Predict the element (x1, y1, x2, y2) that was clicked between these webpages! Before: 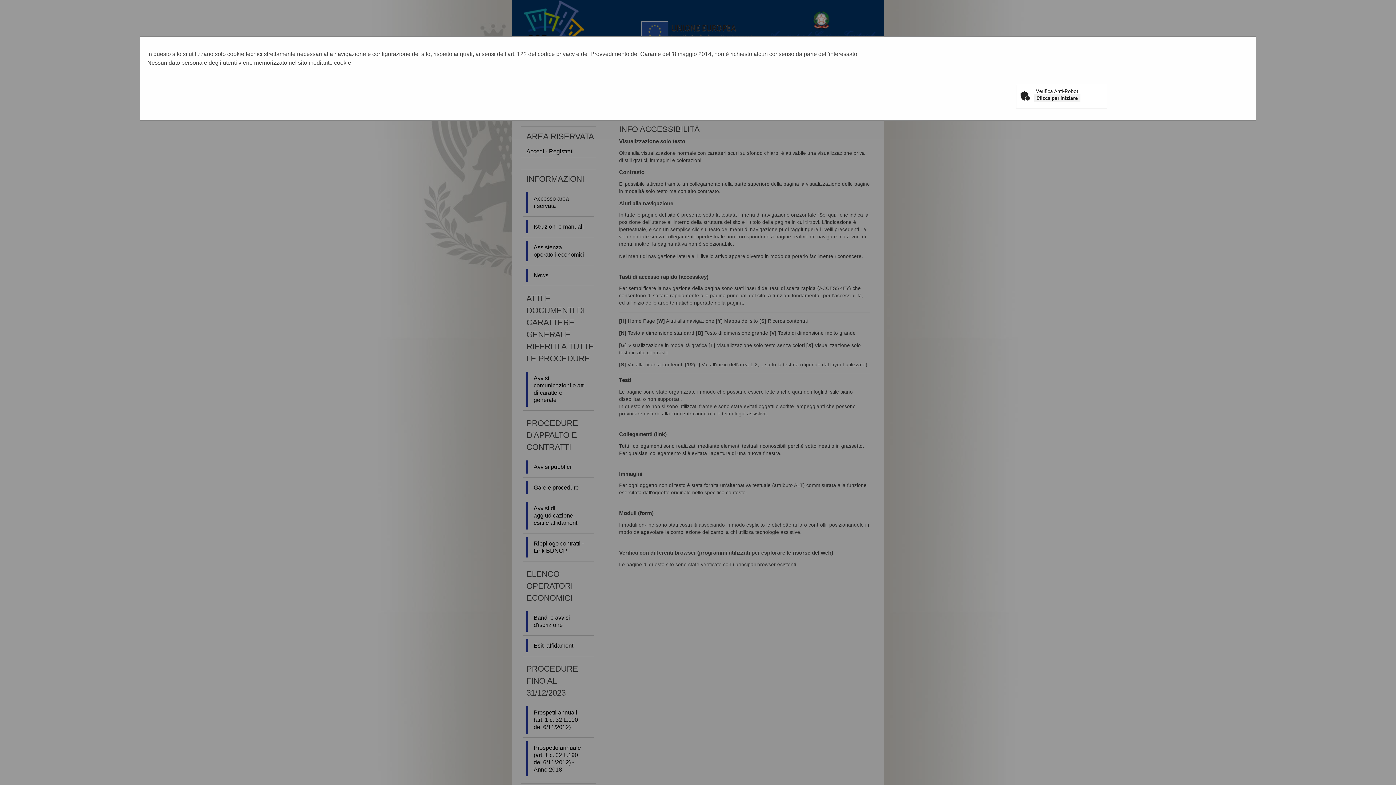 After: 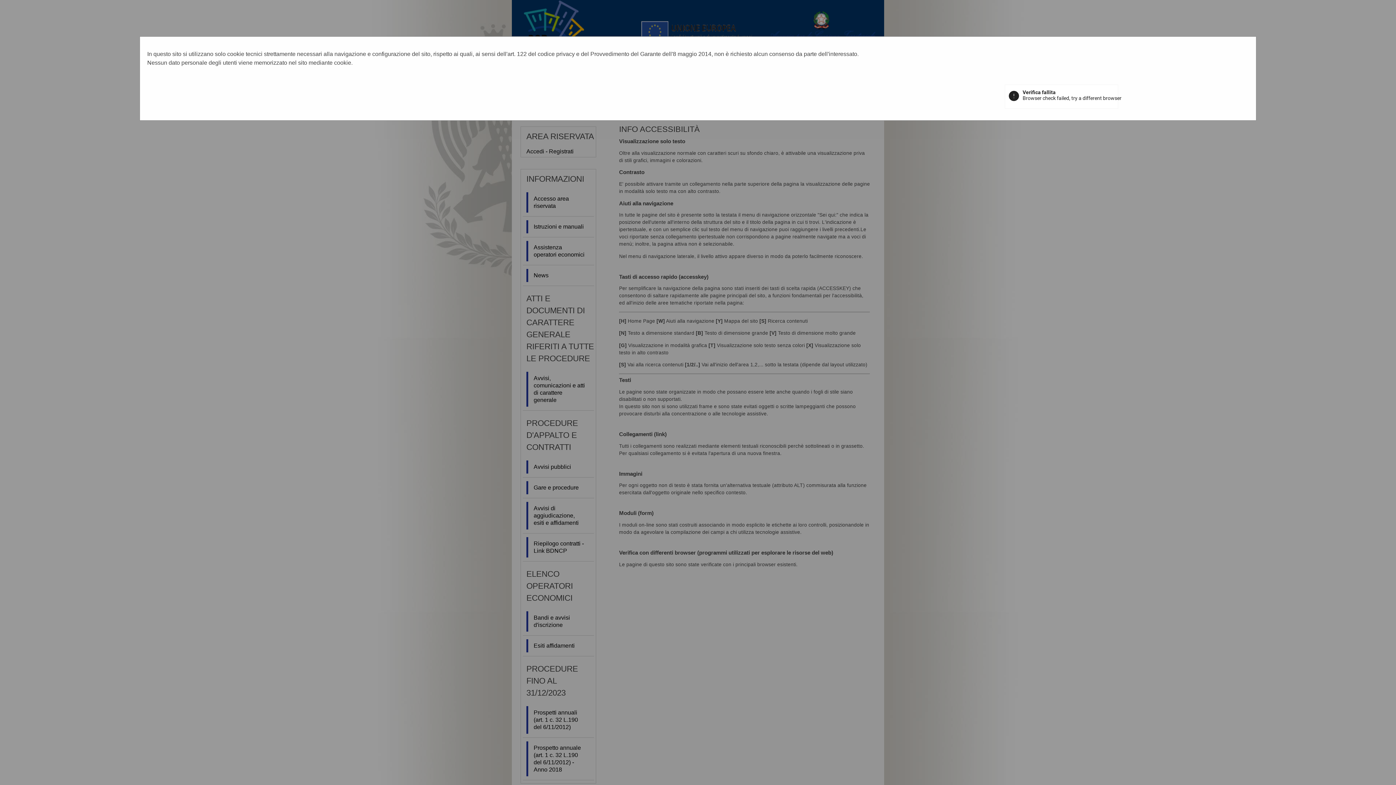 Action: bbox: (1034, 94, 1080, 102) label: Clicca per iniziare